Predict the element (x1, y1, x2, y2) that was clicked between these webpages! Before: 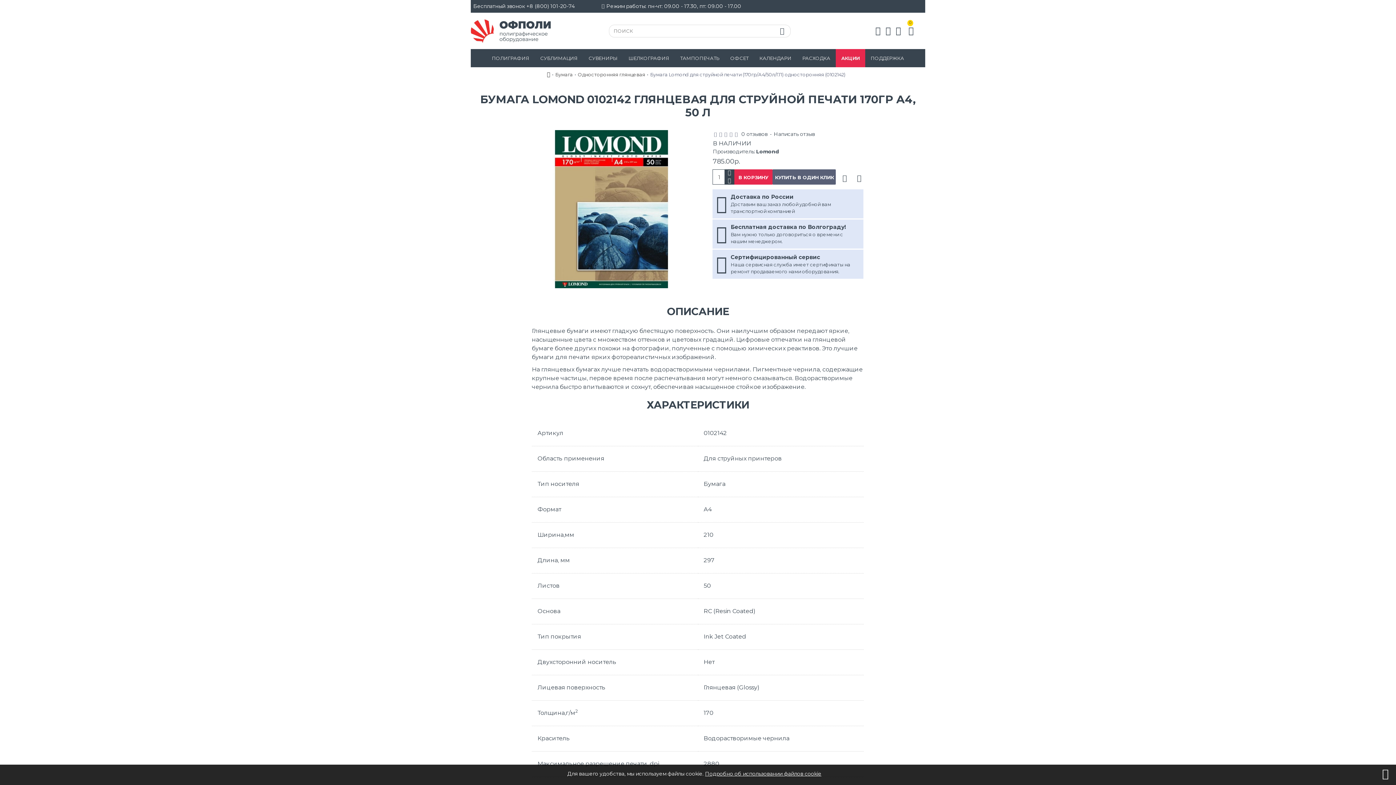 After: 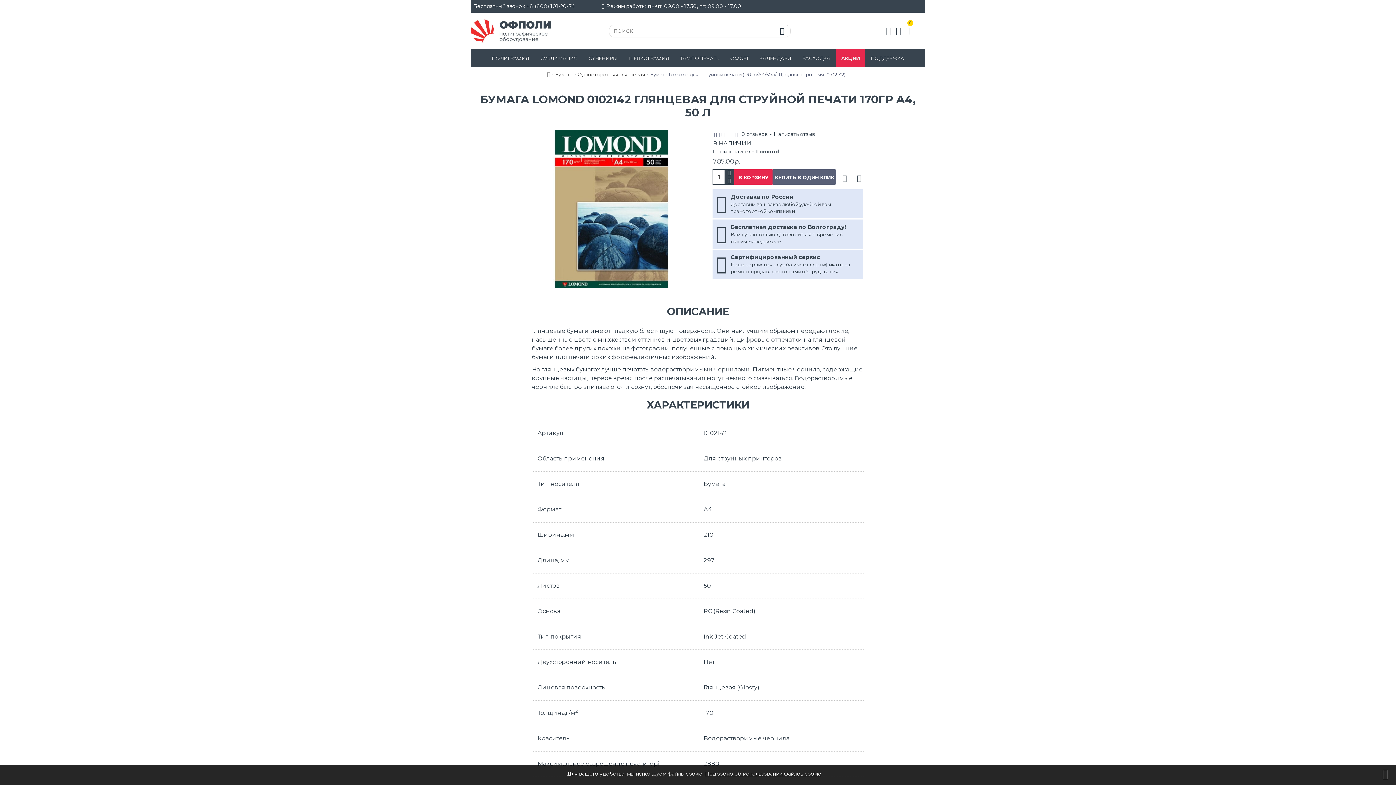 Action: bbox: (774, 24, 790, 36)